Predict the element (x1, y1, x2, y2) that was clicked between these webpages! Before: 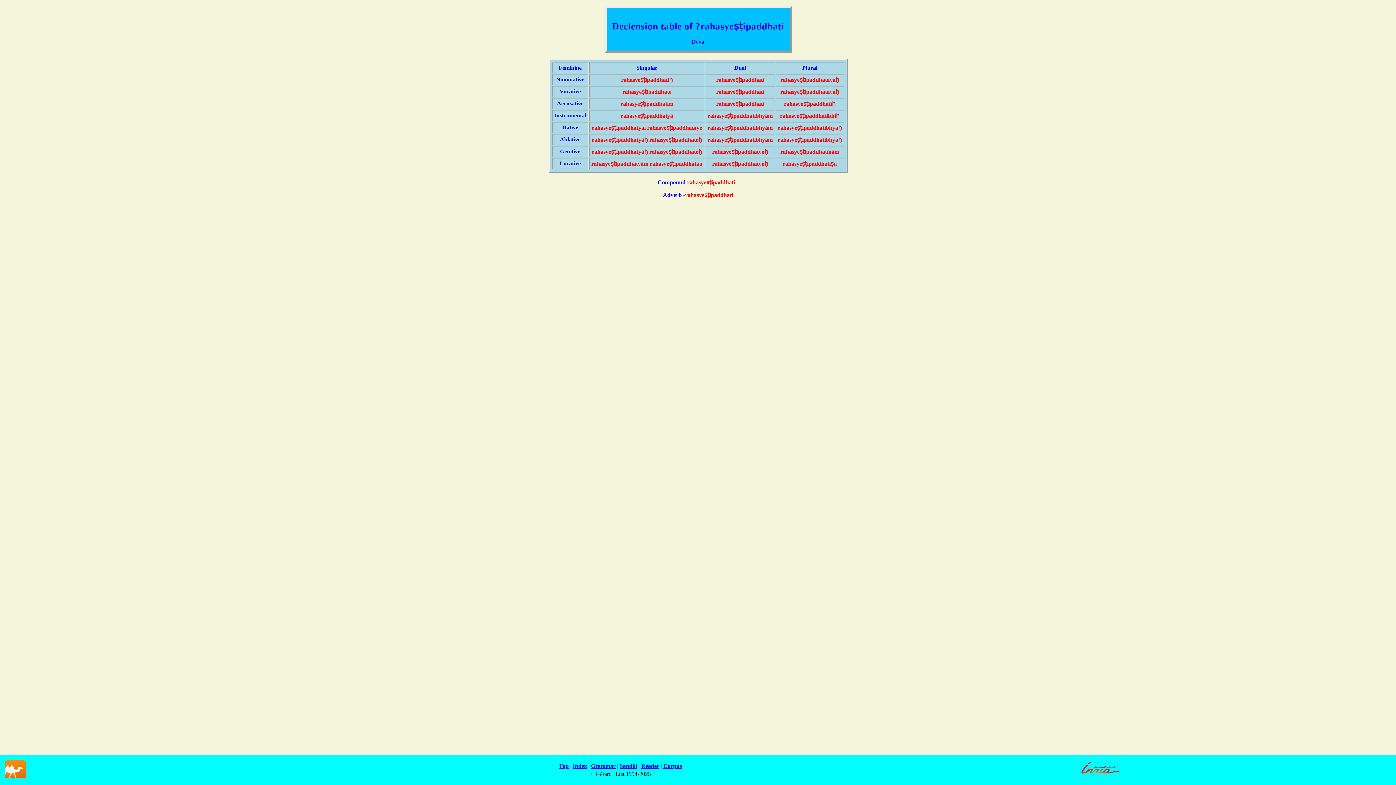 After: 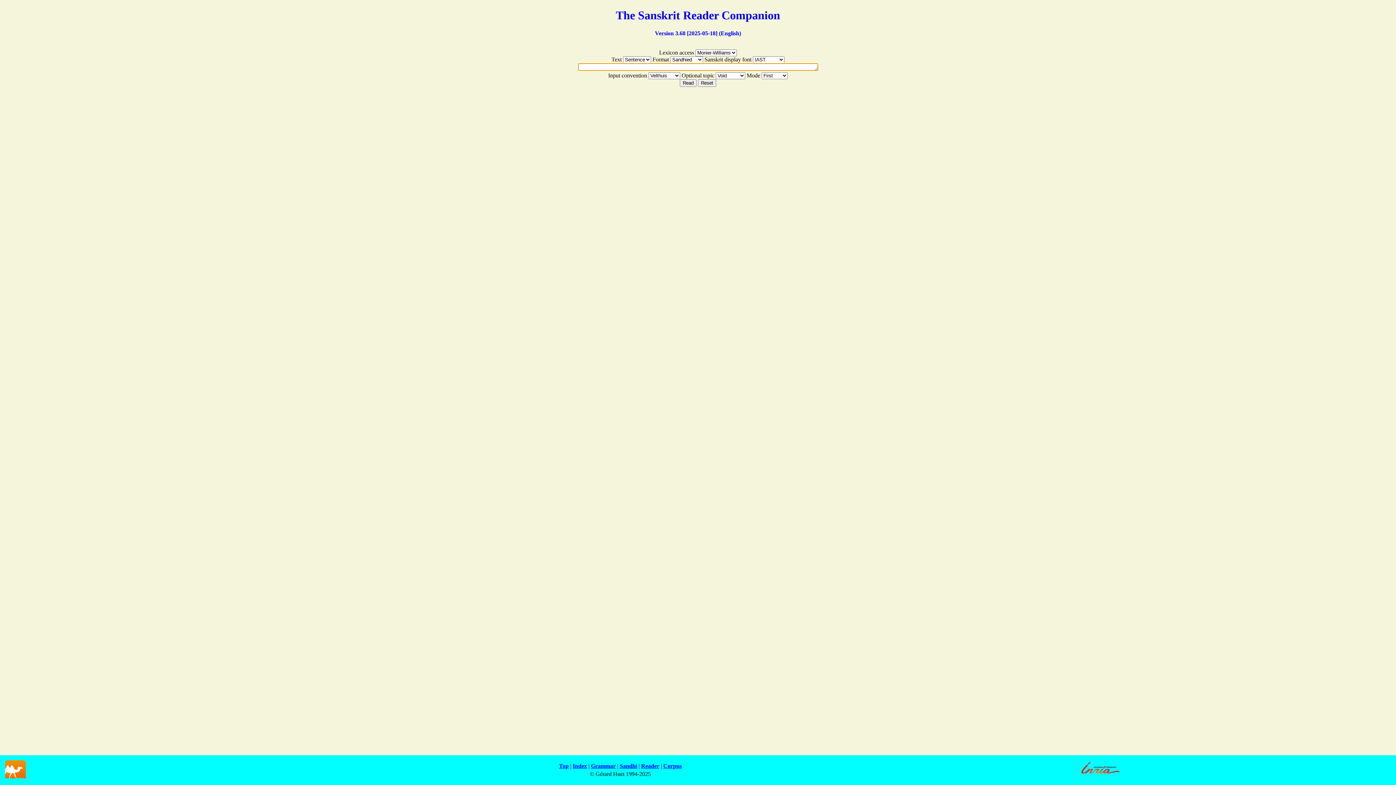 Action: bbox: (641, 763, 659, 769) label: Reader